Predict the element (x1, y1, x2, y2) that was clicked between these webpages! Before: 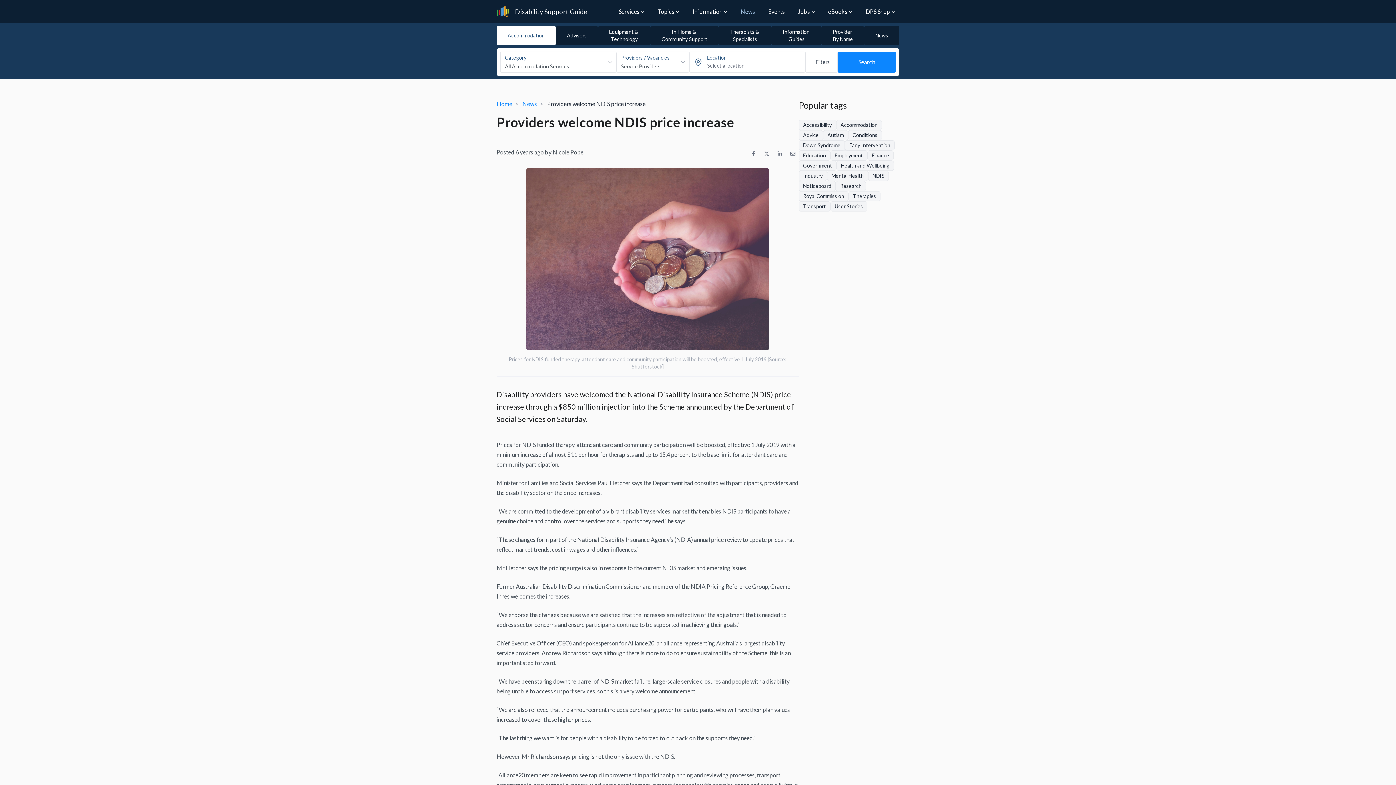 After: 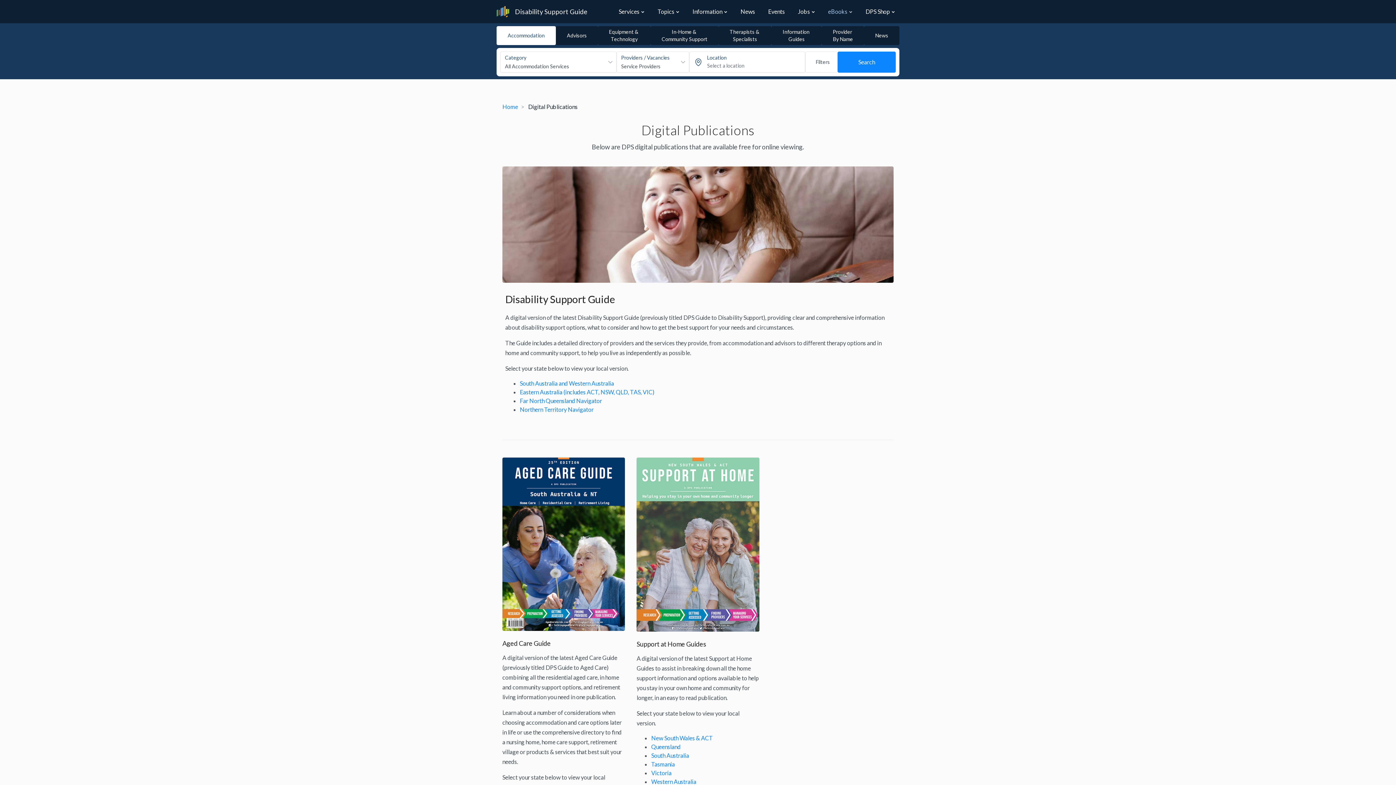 Action: bbox: (828, 7, 847, 16) label: eBooks